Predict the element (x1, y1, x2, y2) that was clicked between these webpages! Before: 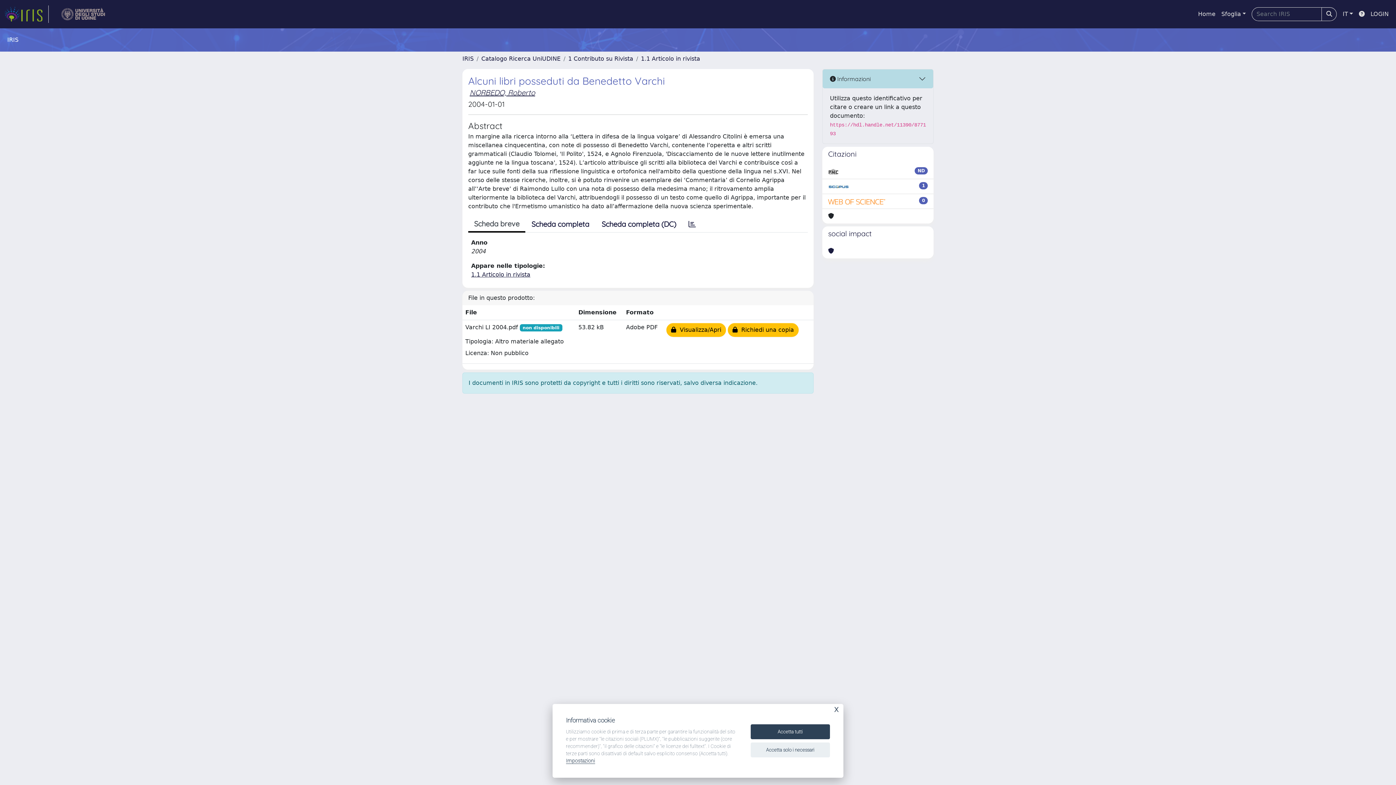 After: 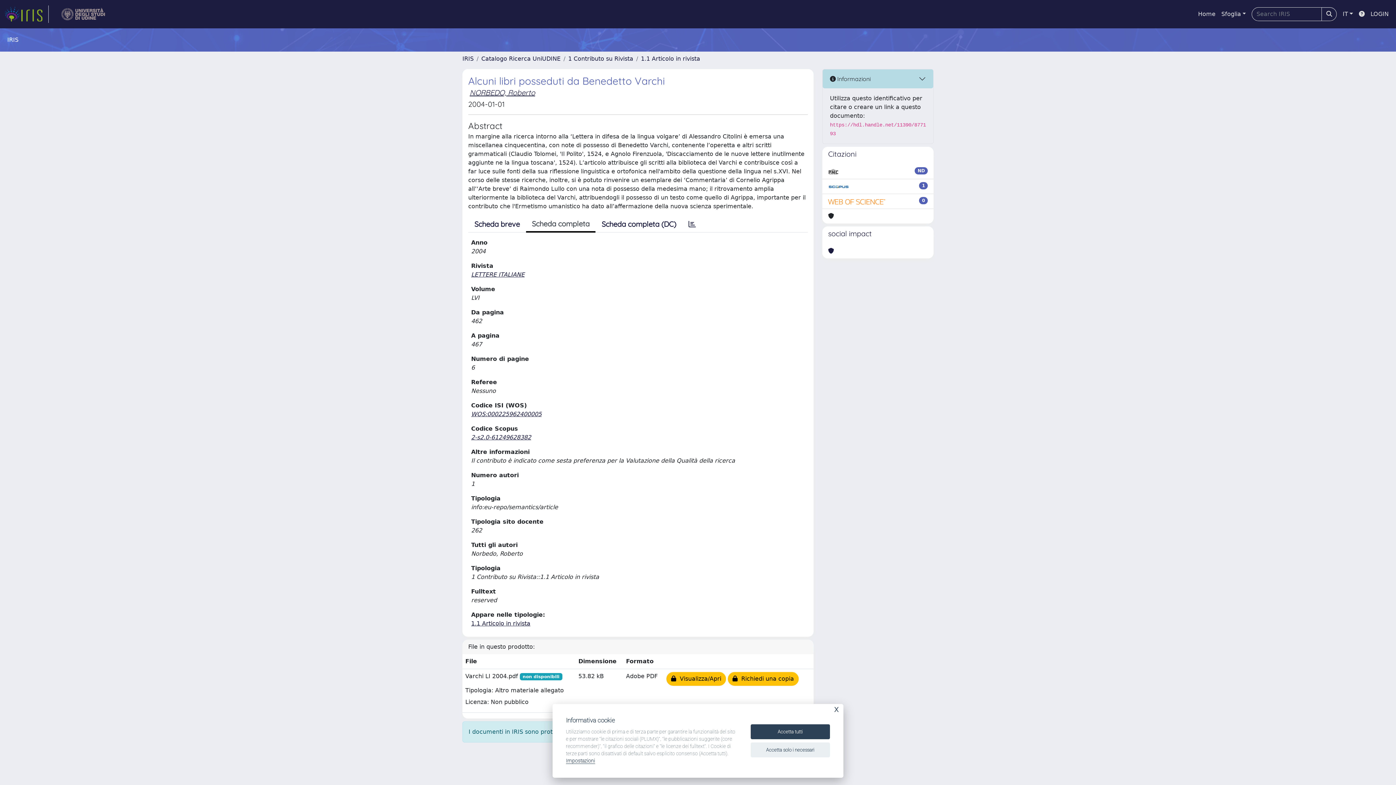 Action: bbox: (525, 216, 595, 232) label: Scheda completa